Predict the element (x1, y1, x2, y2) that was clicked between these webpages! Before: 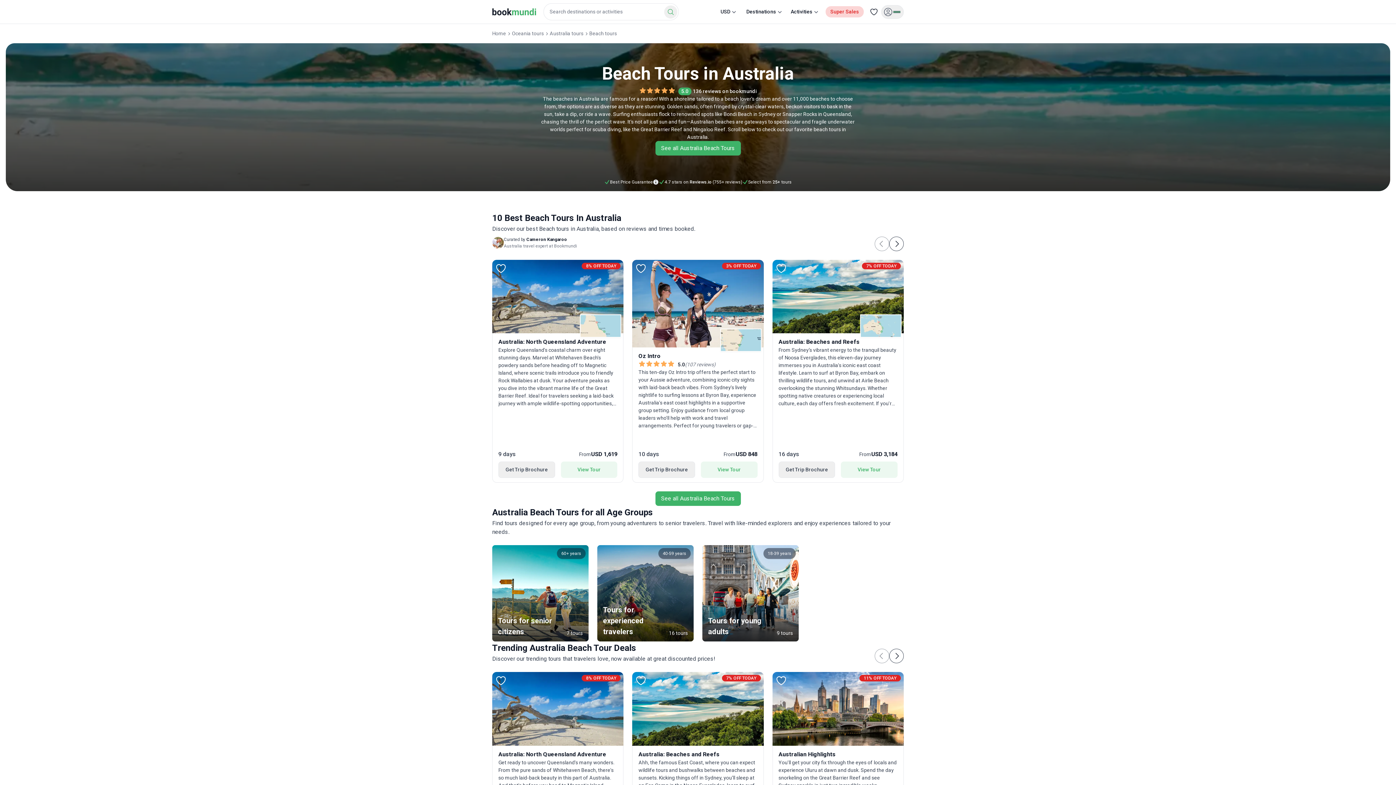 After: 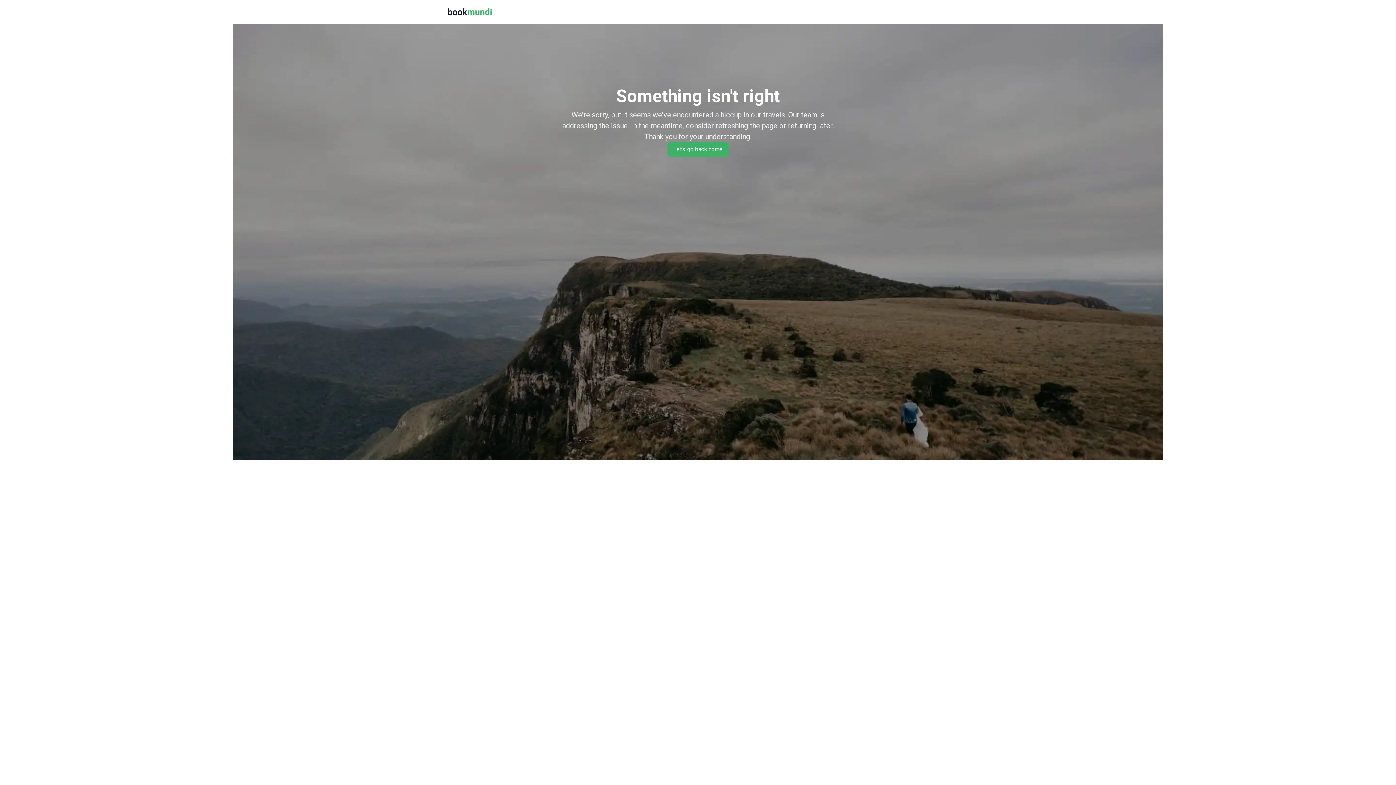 Action: bbox: (492, 260, 623, 333)